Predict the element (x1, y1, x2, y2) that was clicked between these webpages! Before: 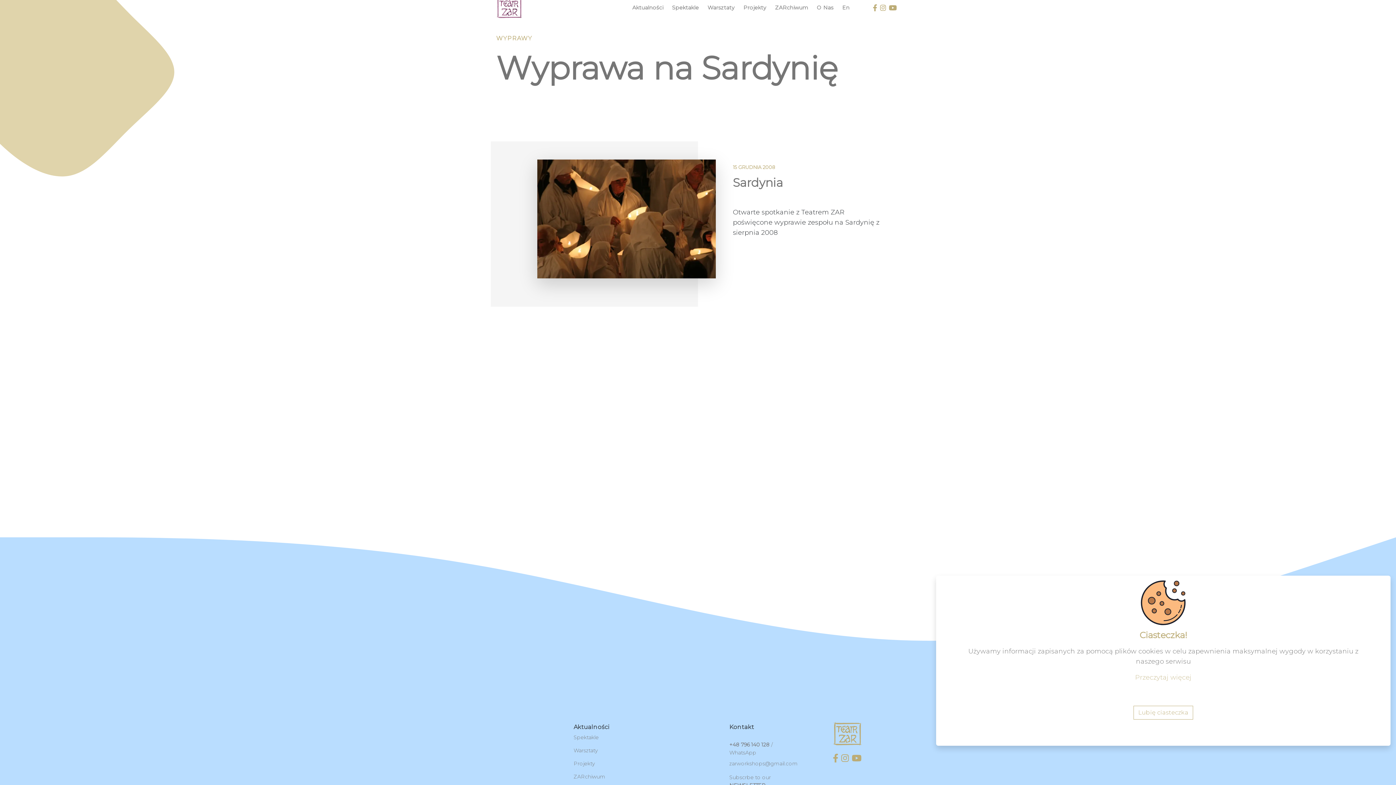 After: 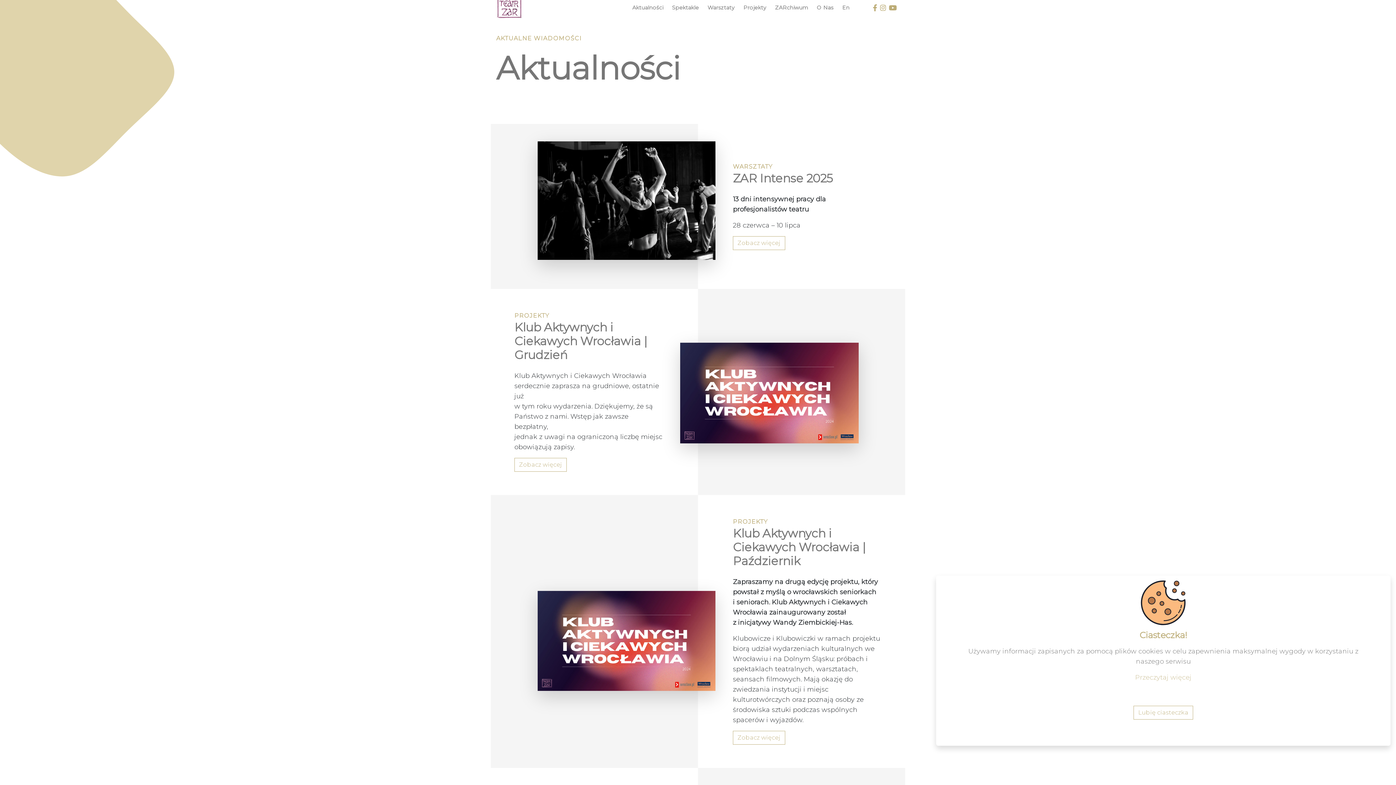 Action: label: Aktualności bbox: (573, 723, 609, 730)